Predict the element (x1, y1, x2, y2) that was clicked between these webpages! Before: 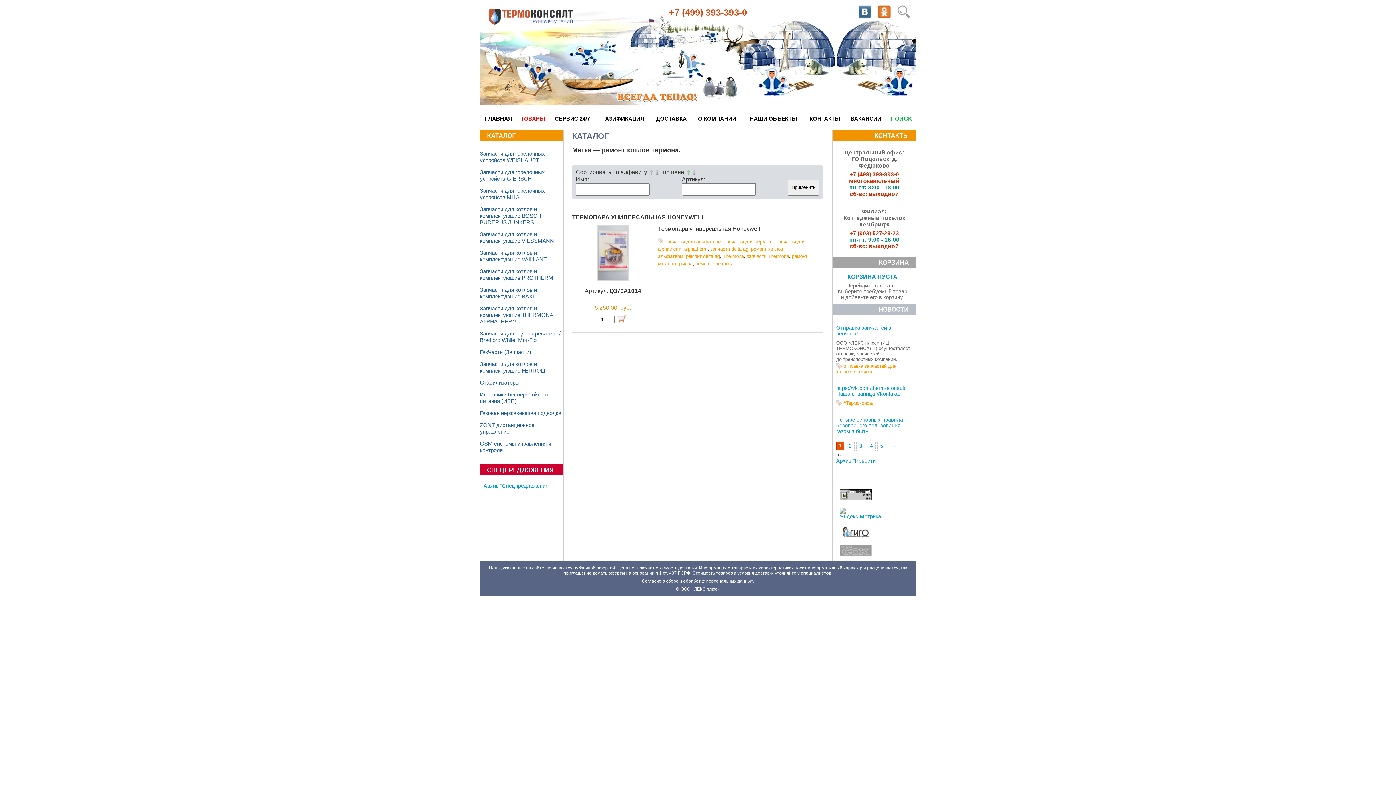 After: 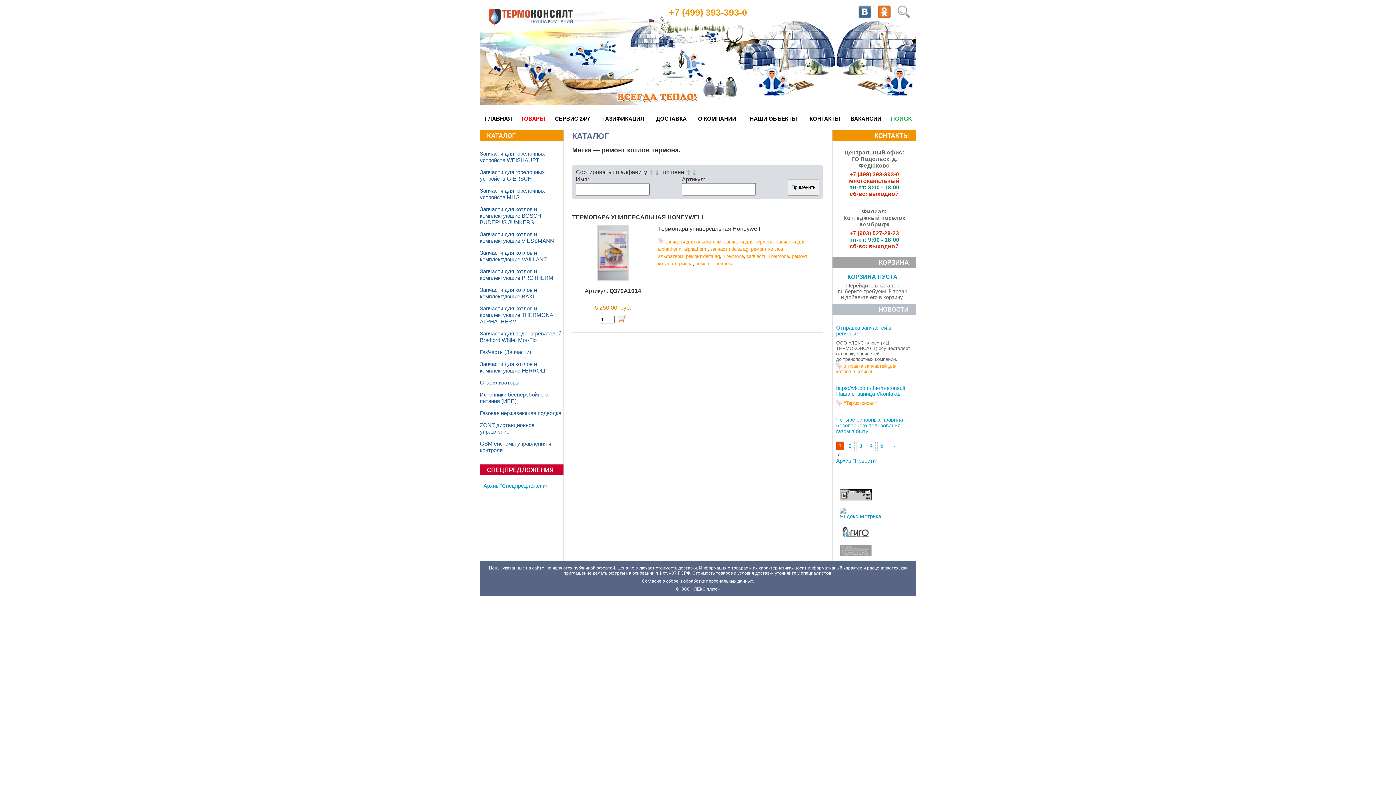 Action: label: +7 (499) 393-393-0 bbox: (669, 7, 747, 17)